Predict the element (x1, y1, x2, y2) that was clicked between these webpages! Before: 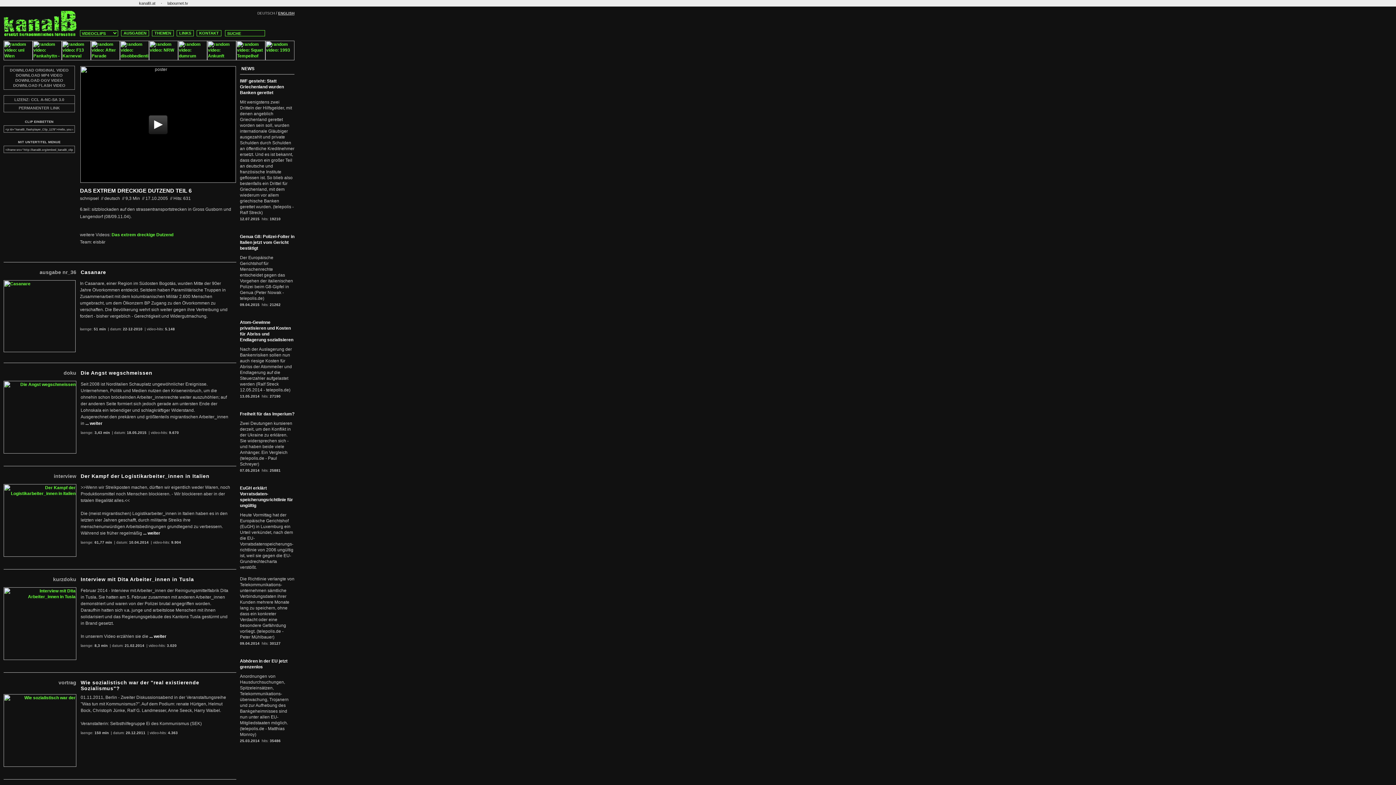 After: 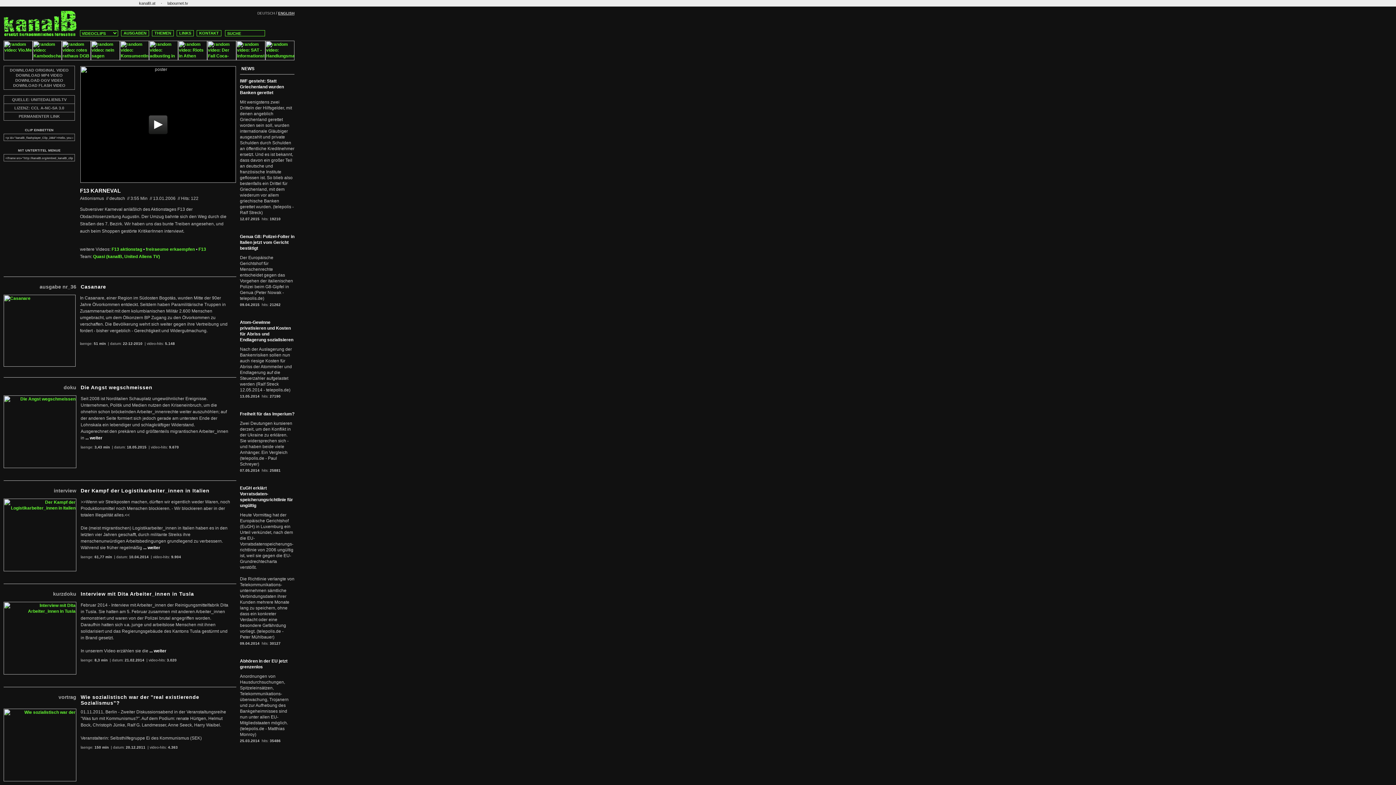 Action: bbox: (61, 56, 90, 61)